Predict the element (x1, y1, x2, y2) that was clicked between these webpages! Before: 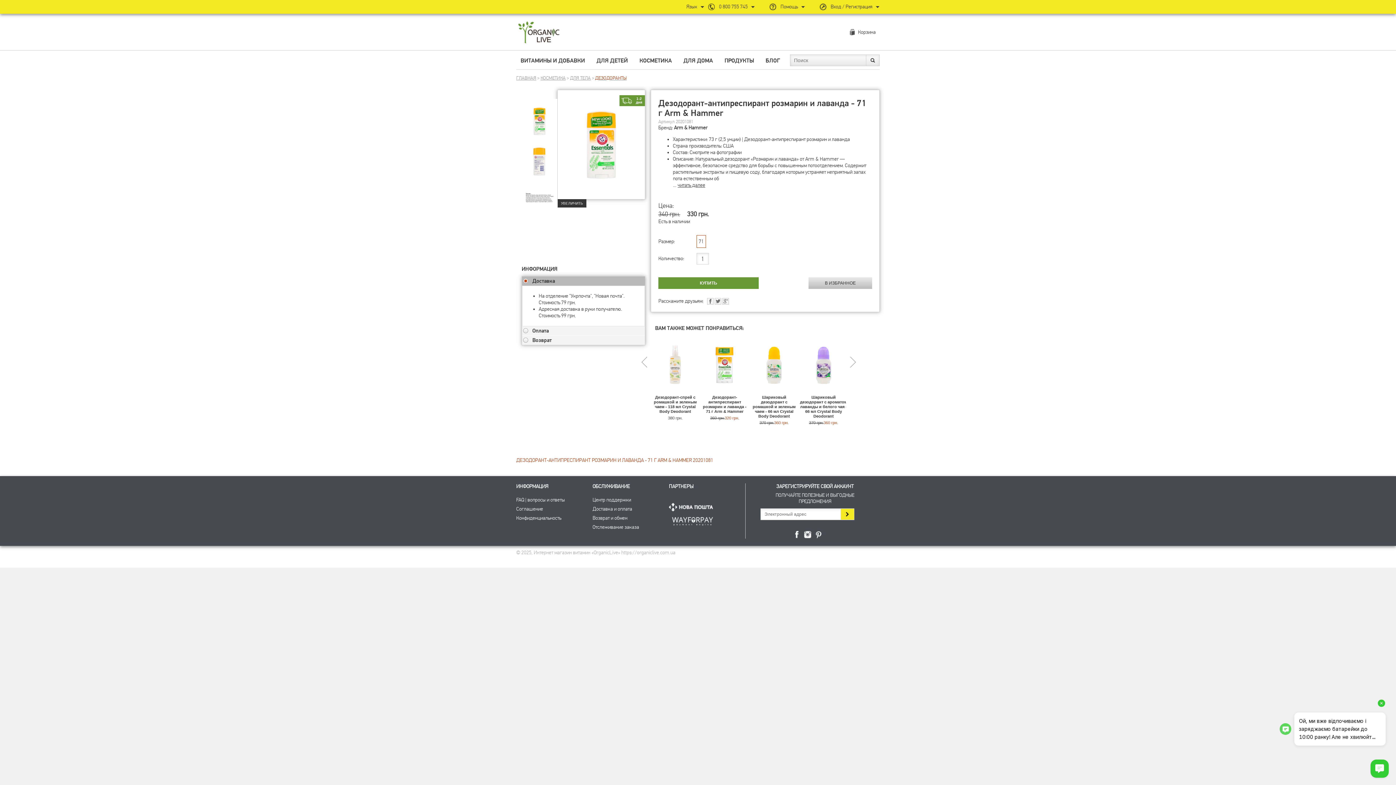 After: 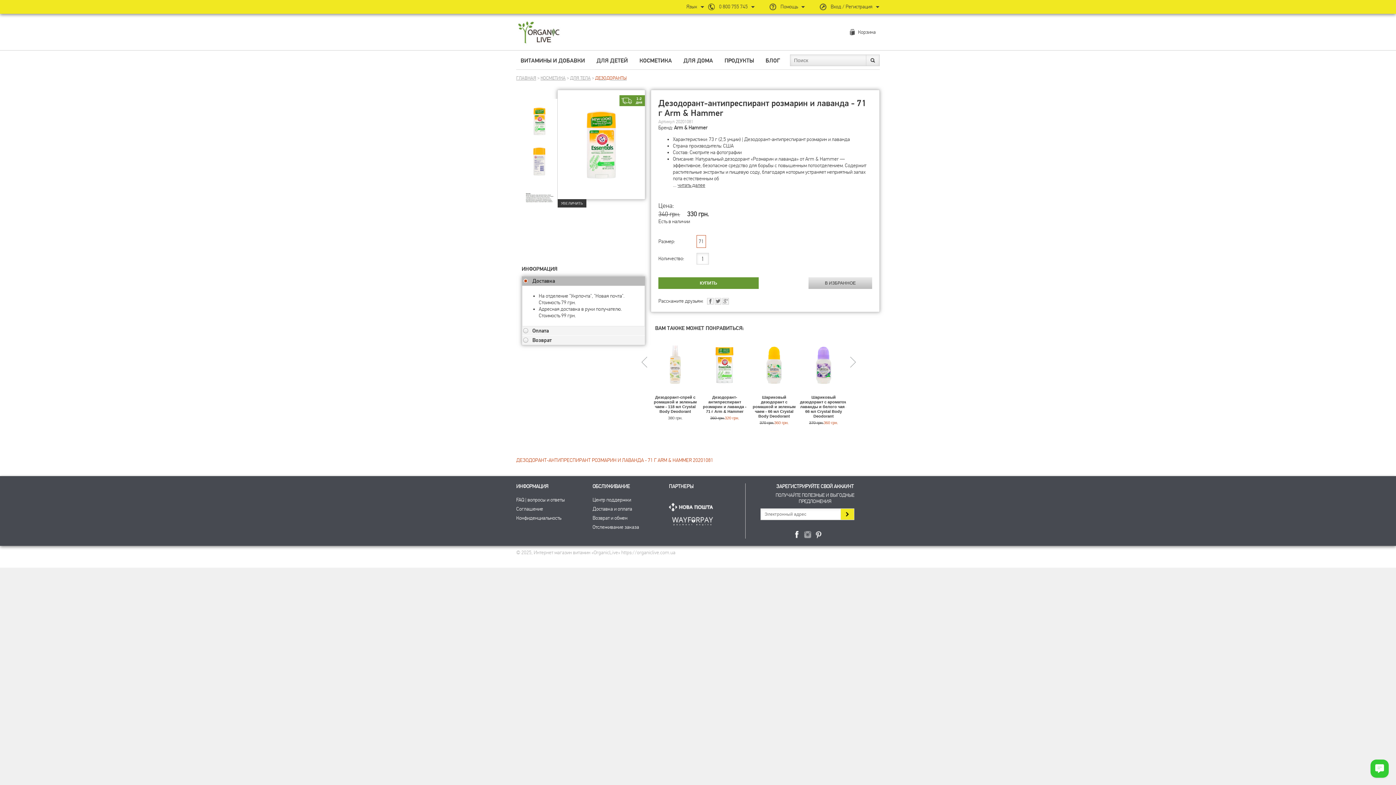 Action: bbox: (803, 531, 811, 538)